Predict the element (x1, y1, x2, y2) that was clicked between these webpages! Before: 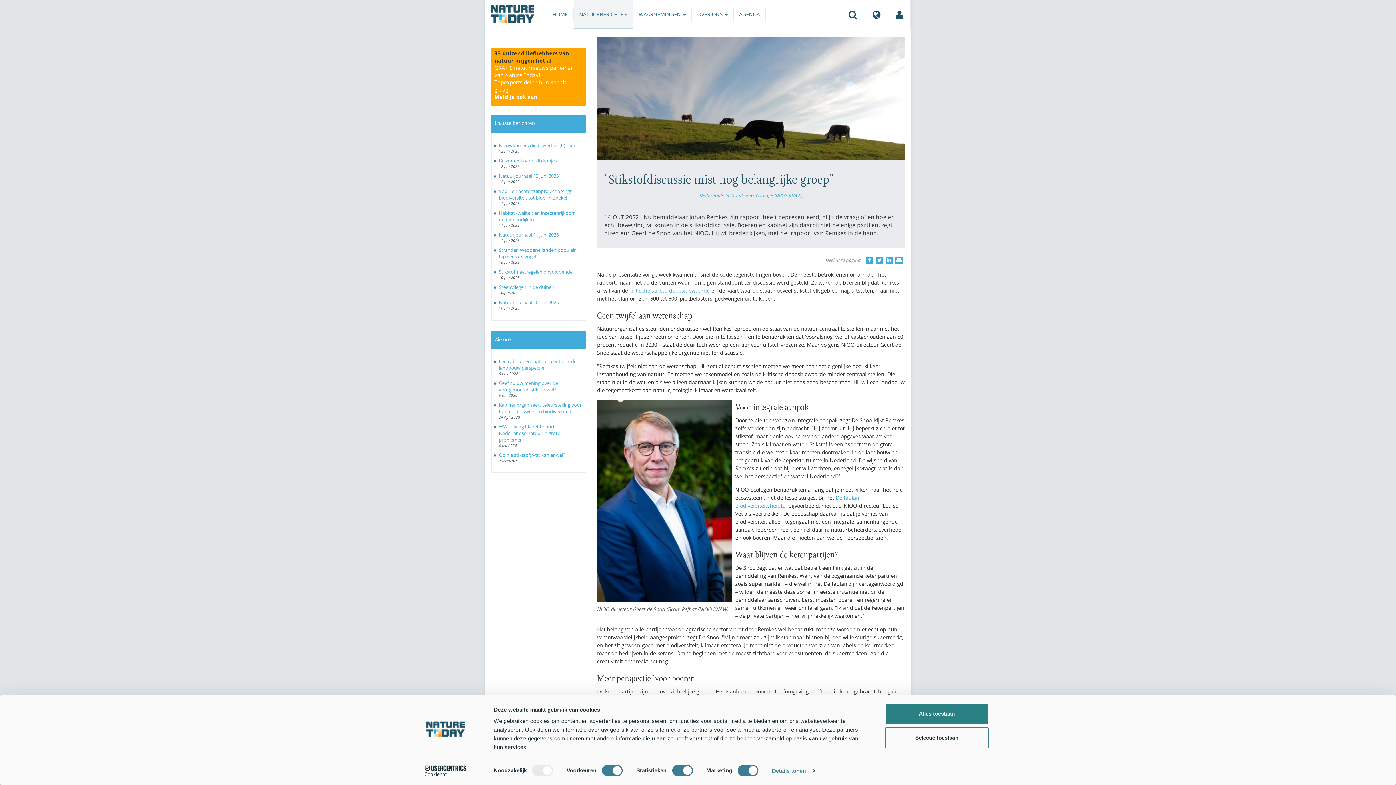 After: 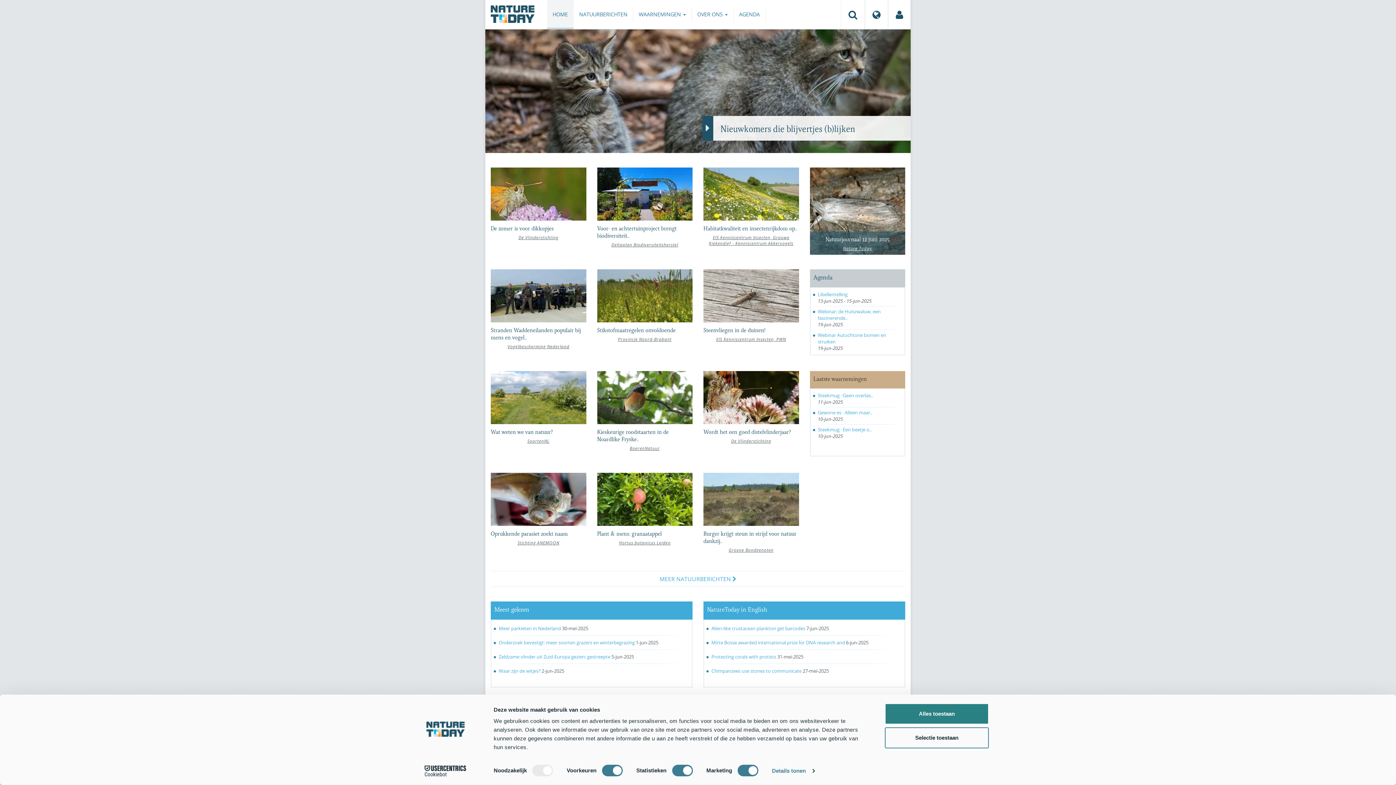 Action: bbox: (547, 7, 573, 21) label: HOME